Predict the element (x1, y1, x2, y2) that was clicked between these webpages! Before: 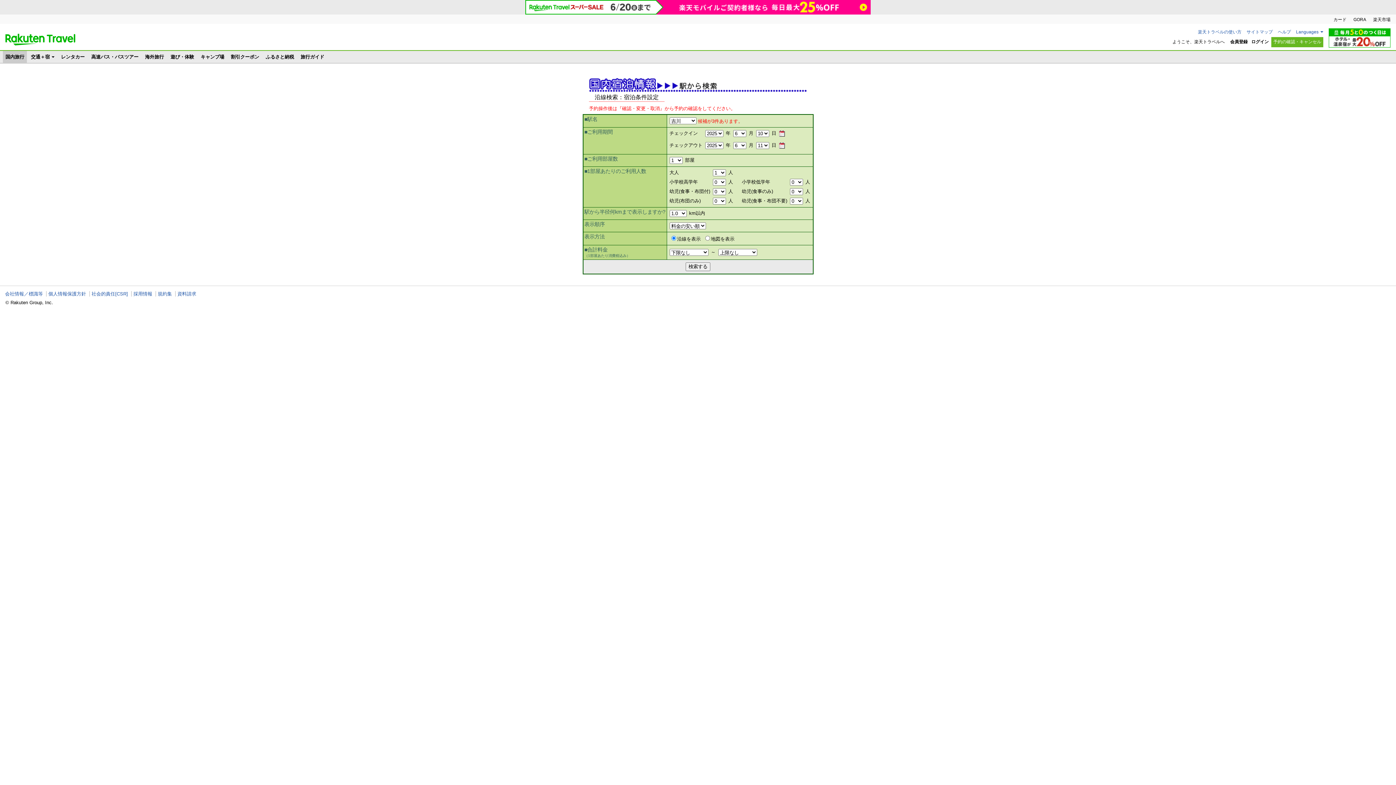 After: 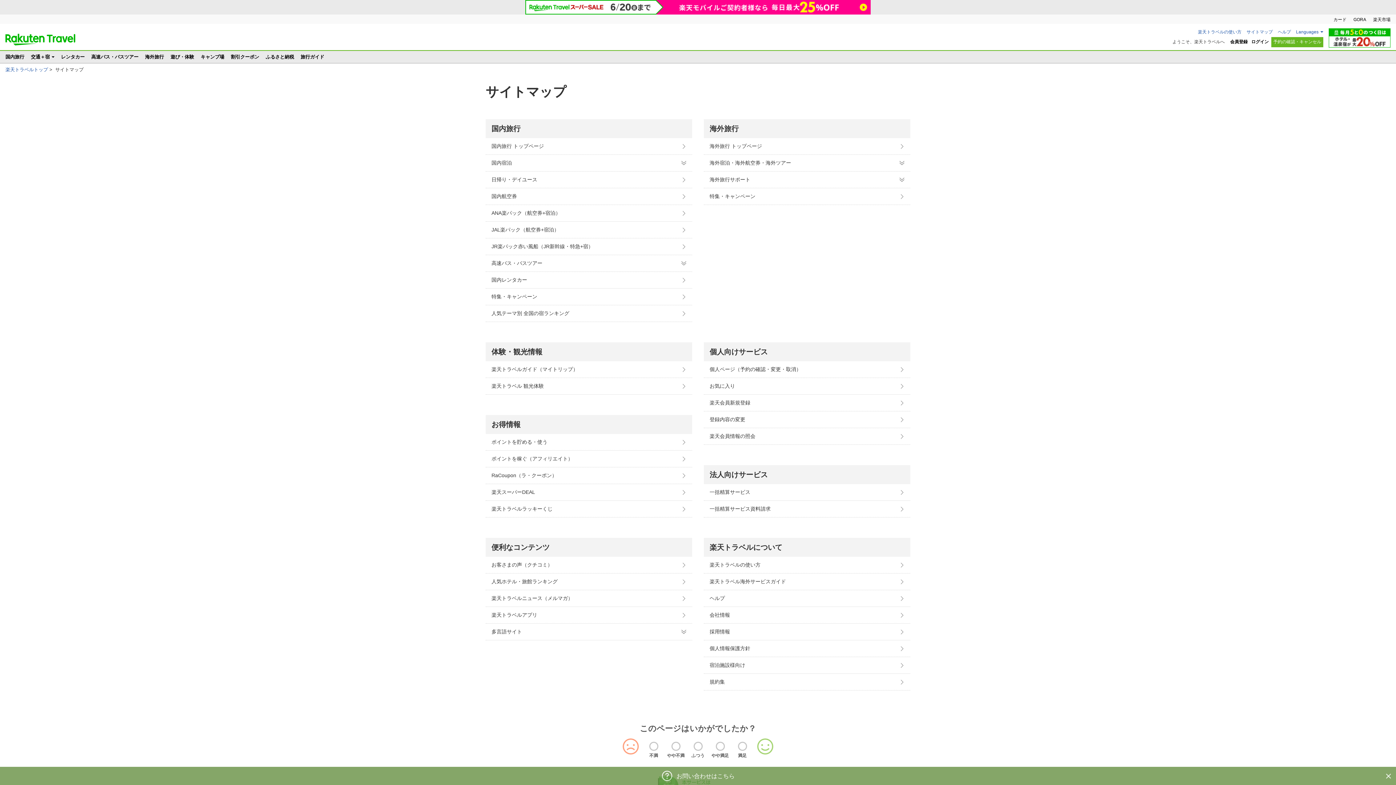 Action: bbox: (1246, 29, 1273, 34) label: サイトマップ